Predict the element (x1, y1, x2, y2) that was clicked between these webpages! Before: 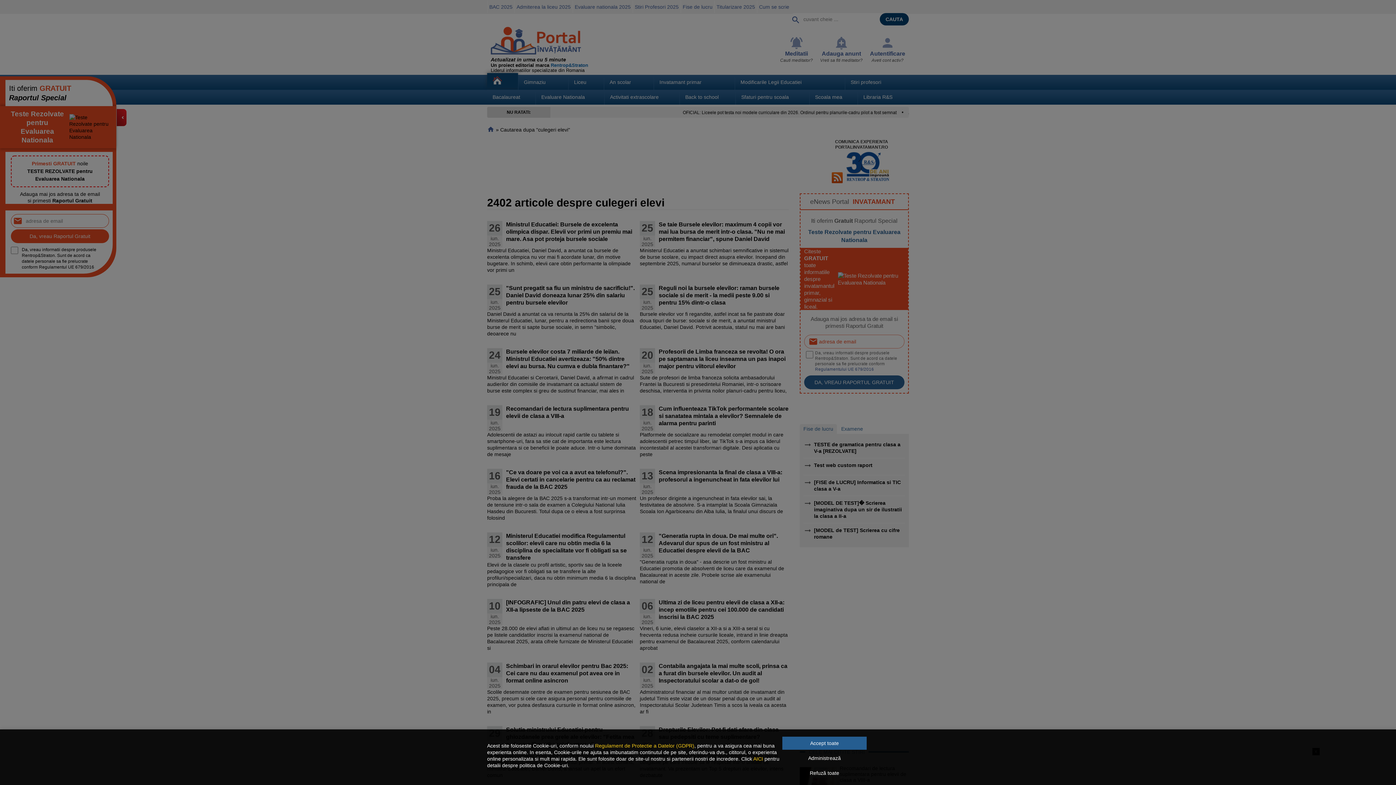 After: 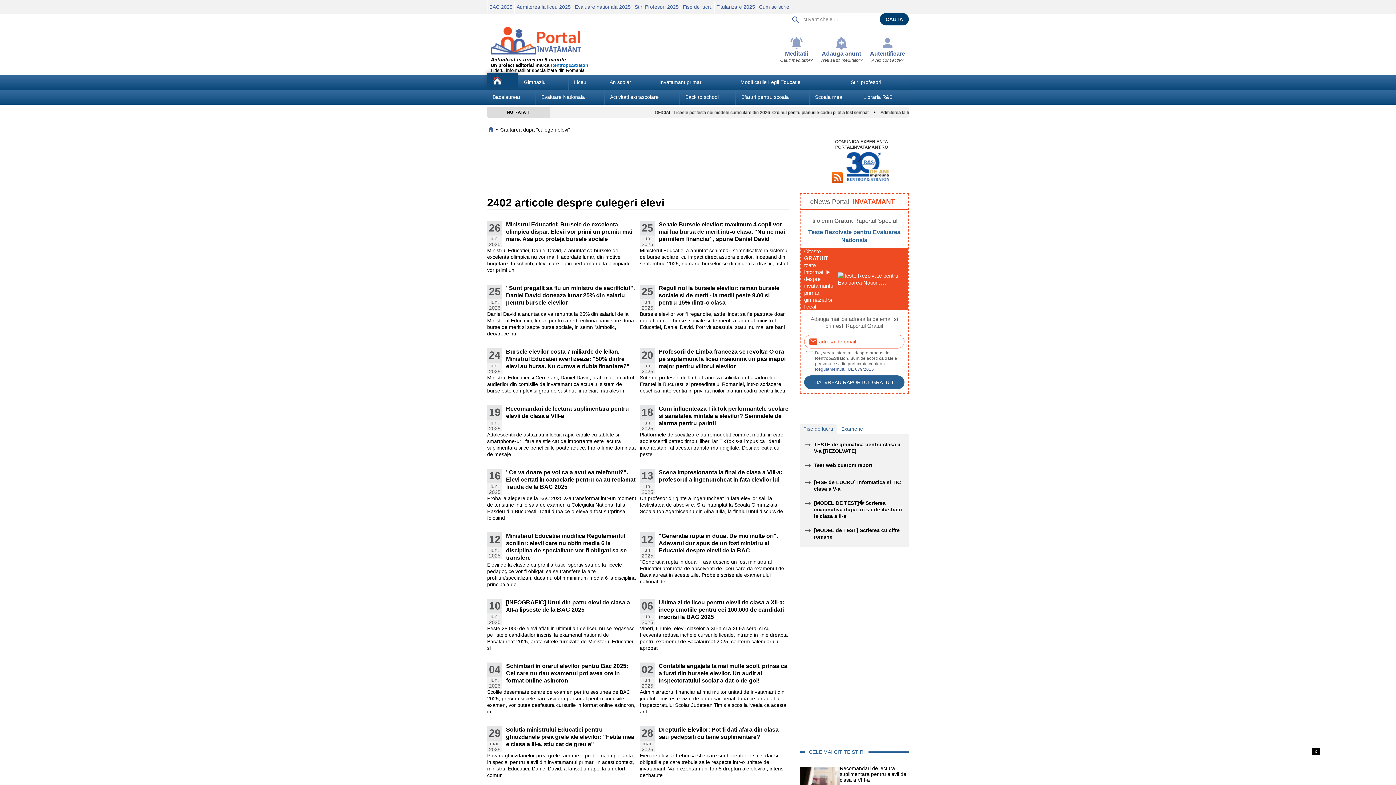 Action: label: Refuză toate bbox: (782, 766, 866, 780)